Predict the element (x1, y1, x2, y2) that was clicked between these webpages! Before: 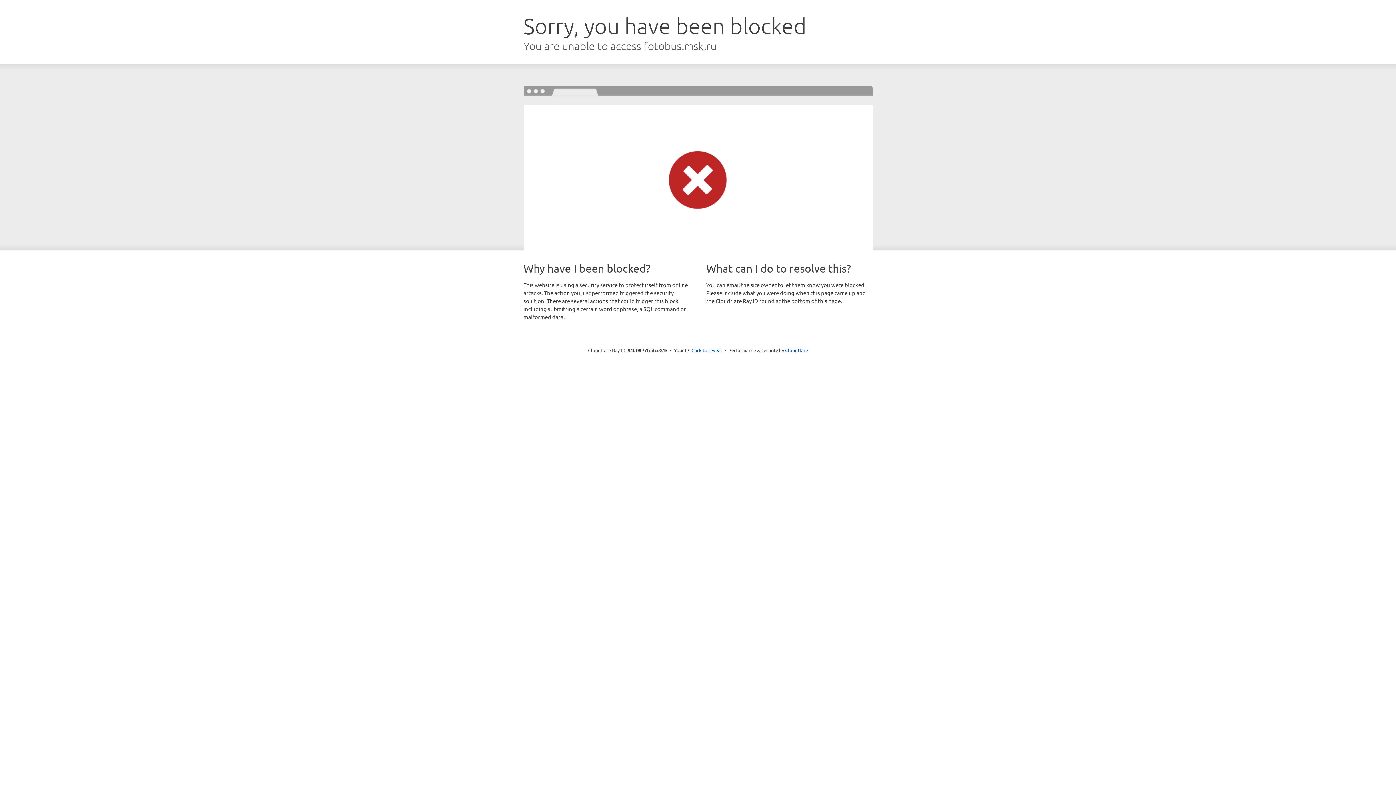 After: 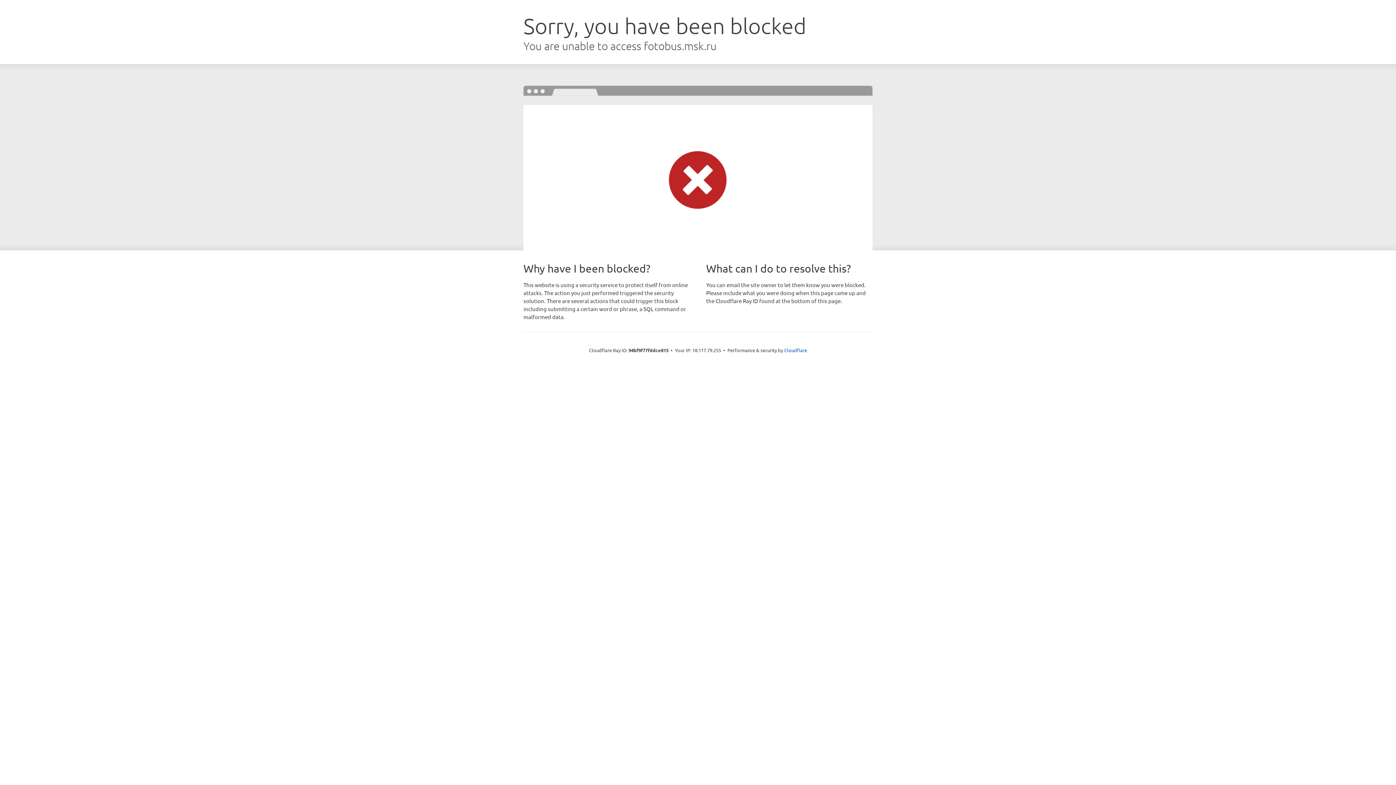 Action: label: Click to reveal bbox: (691, 346, 722, 353)